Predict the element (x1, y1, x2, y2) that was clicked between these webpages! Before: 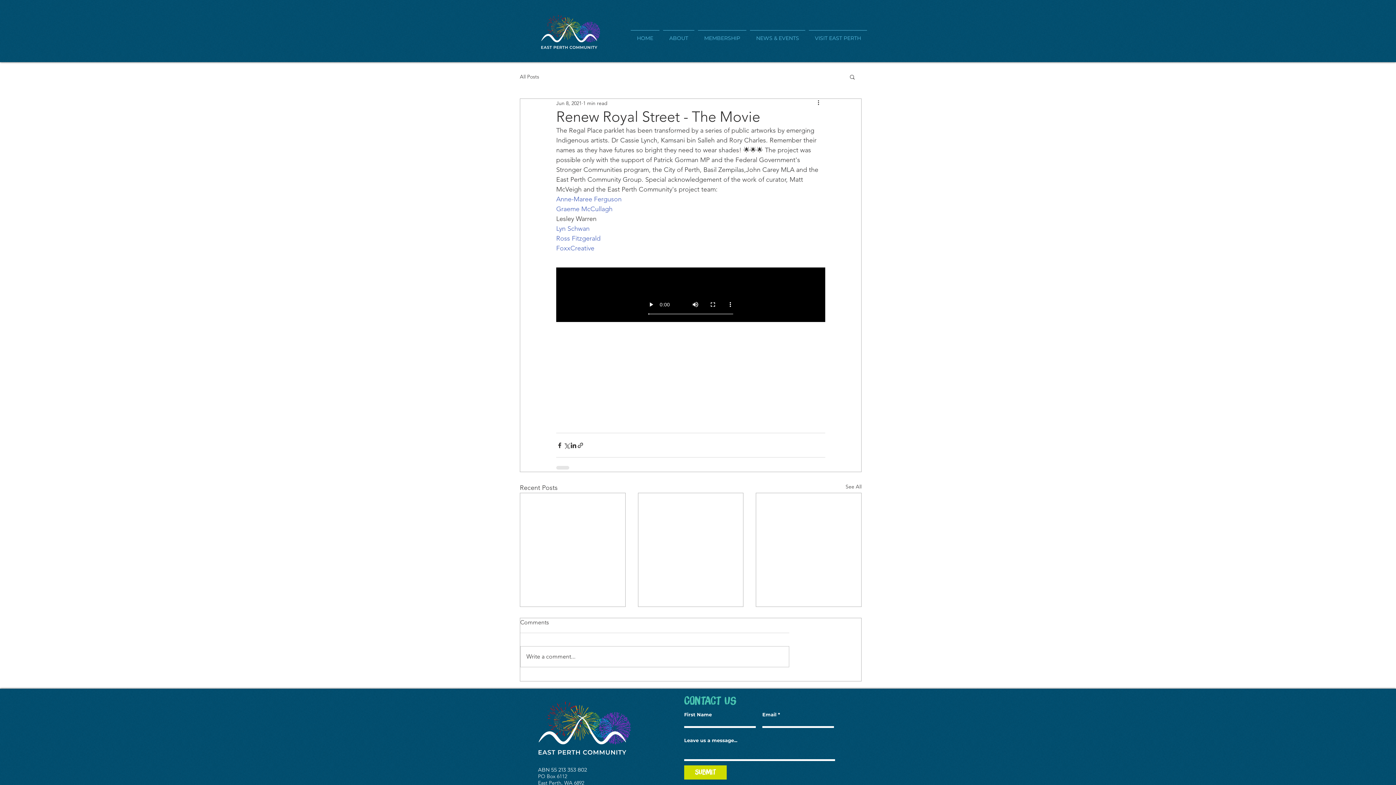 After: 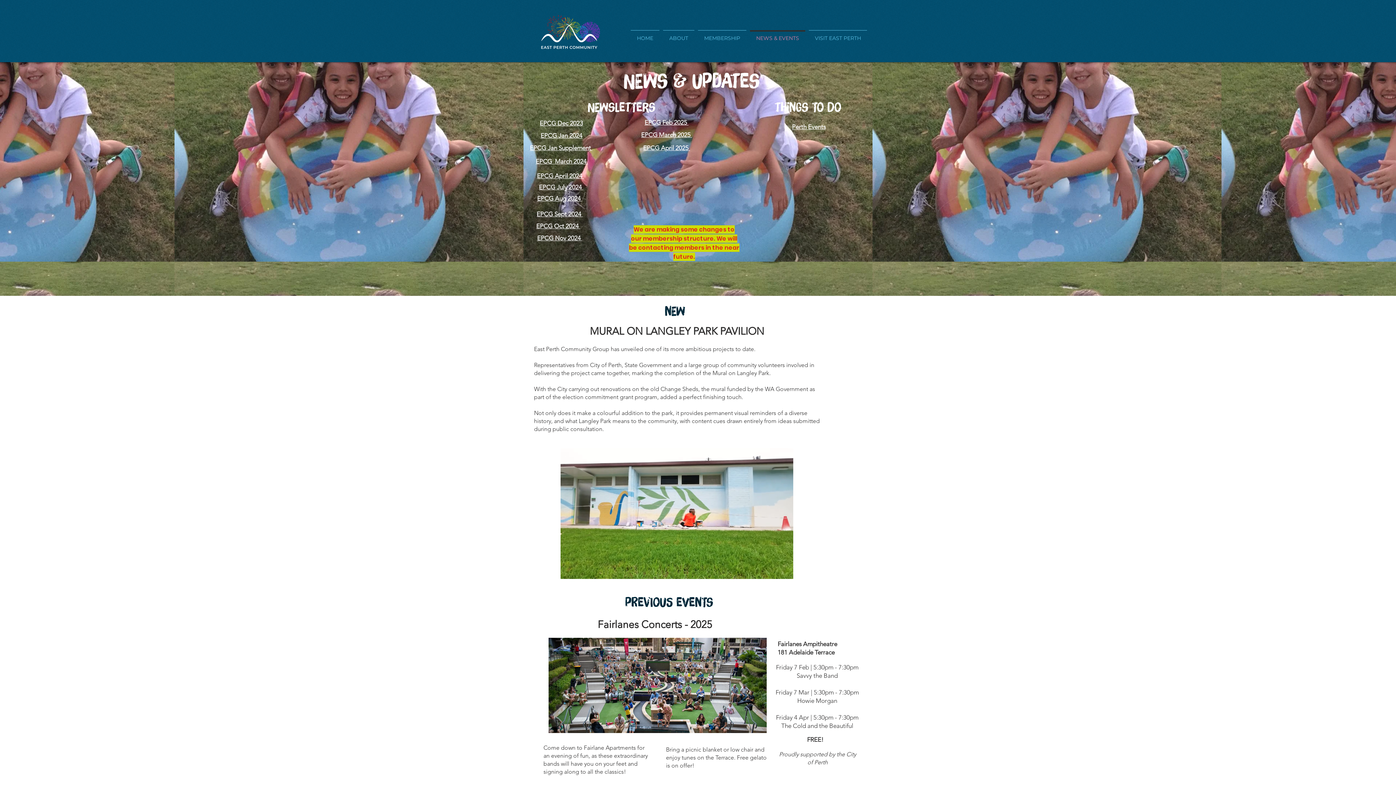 Action: label: All Posts bbox: (520, 73, 539, 80)